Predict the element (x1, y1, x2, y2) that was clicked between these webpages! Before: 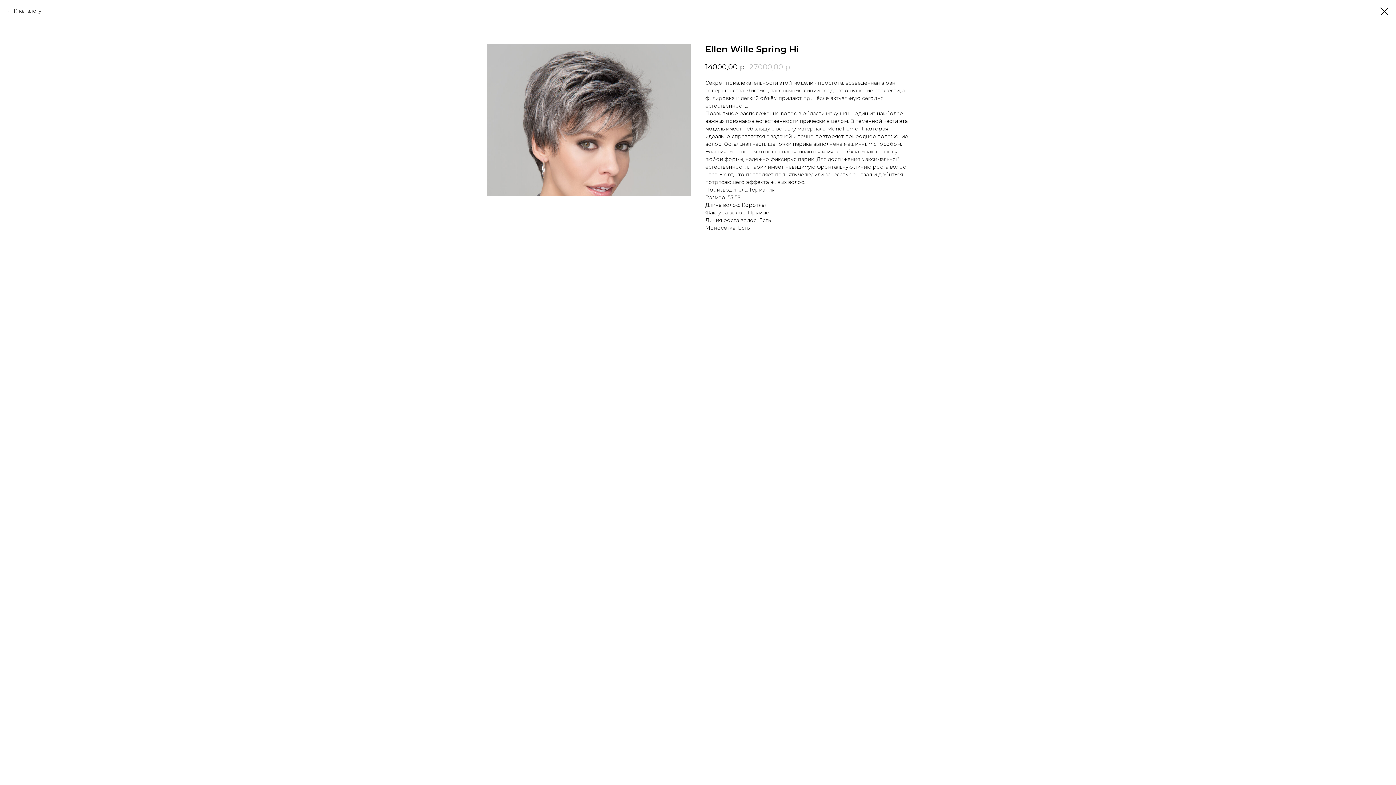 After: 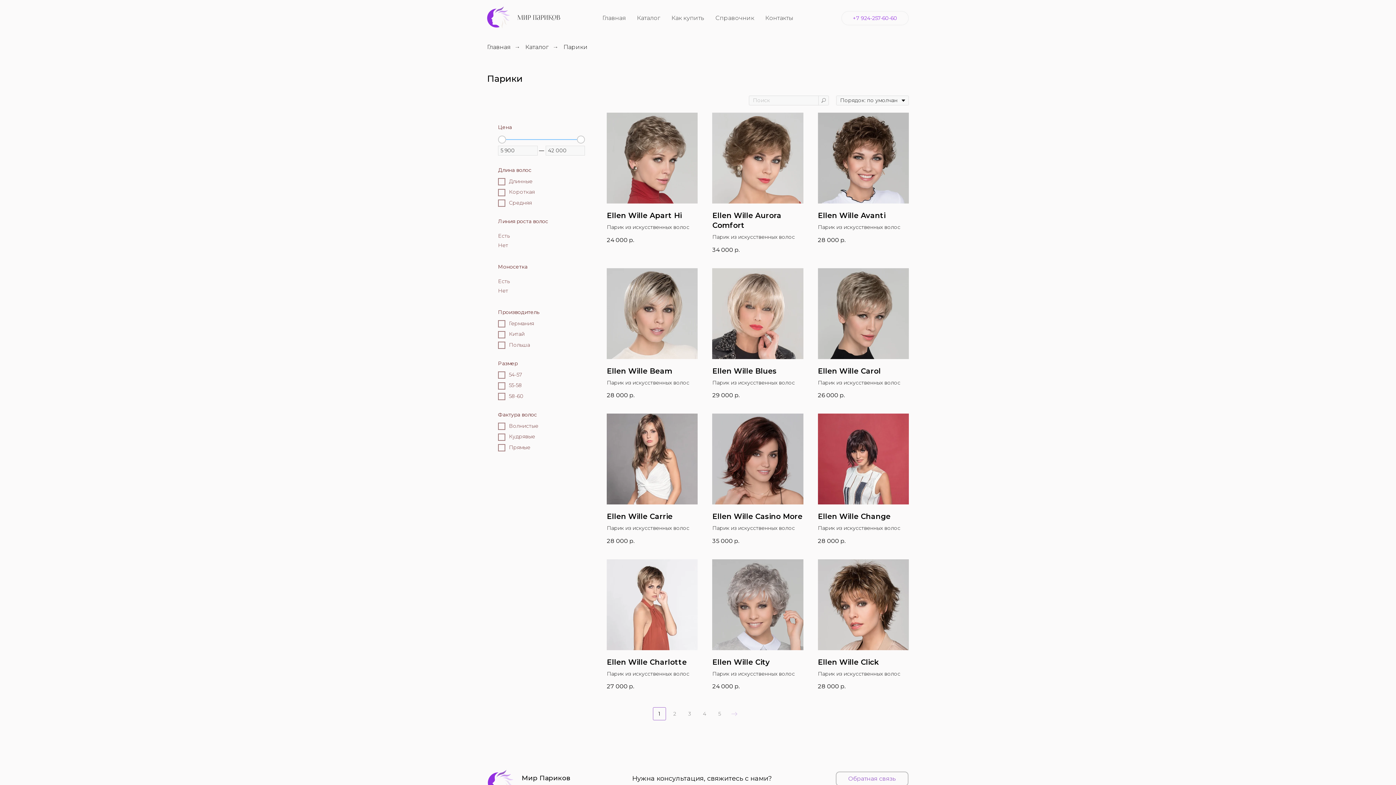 Action: bbox: (1380, 7, 1389, 15)